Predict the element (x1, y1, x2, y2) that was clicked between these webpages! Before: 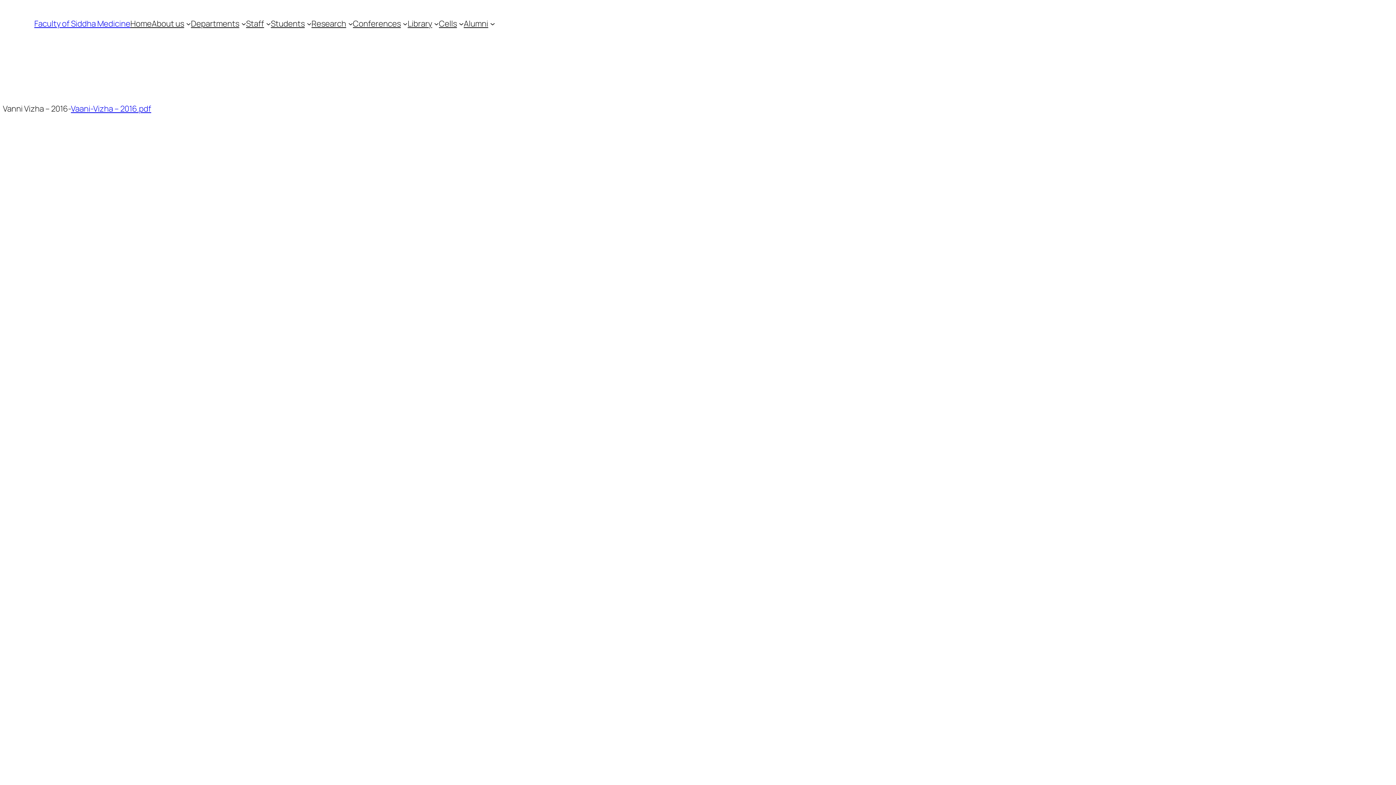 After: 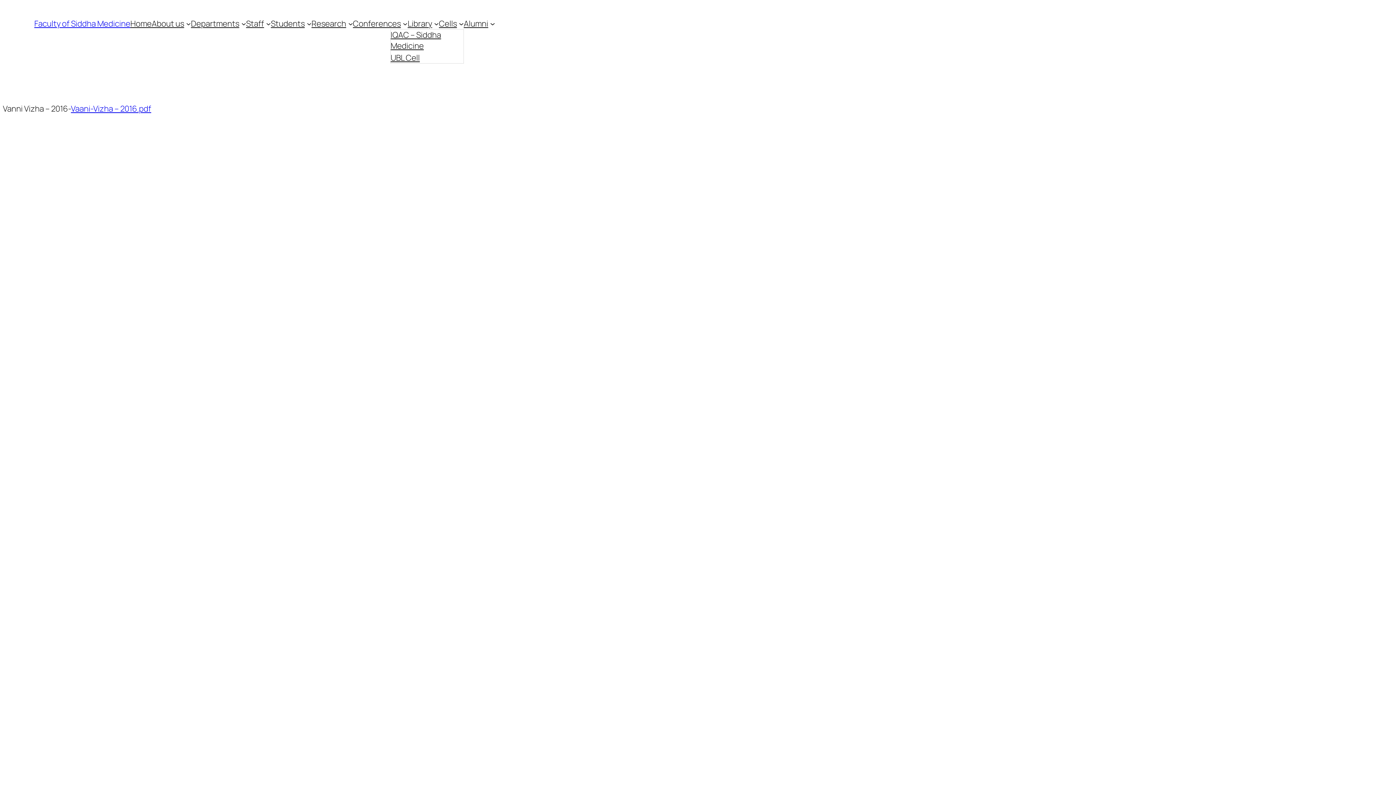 Action: label: Cells bbox: (439, 18, 457, 29)